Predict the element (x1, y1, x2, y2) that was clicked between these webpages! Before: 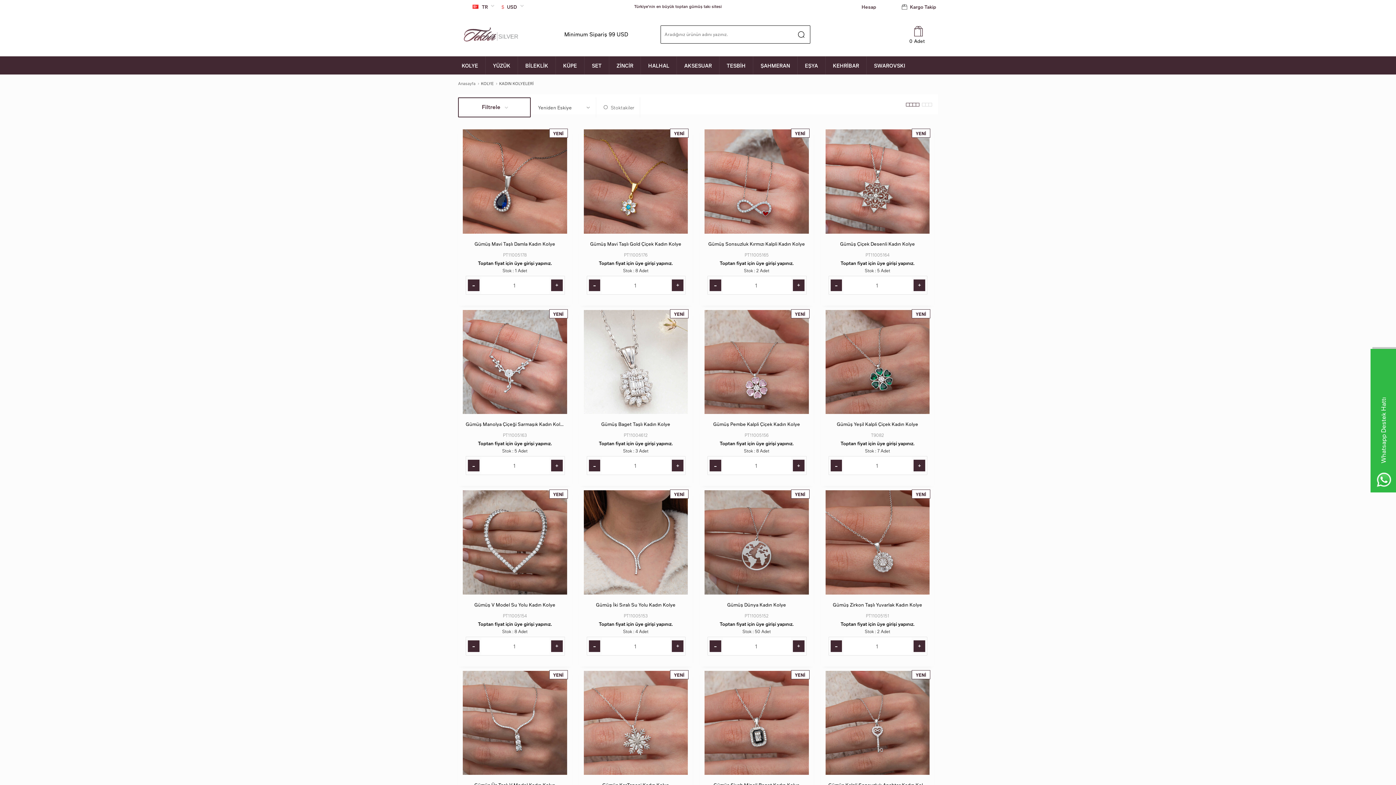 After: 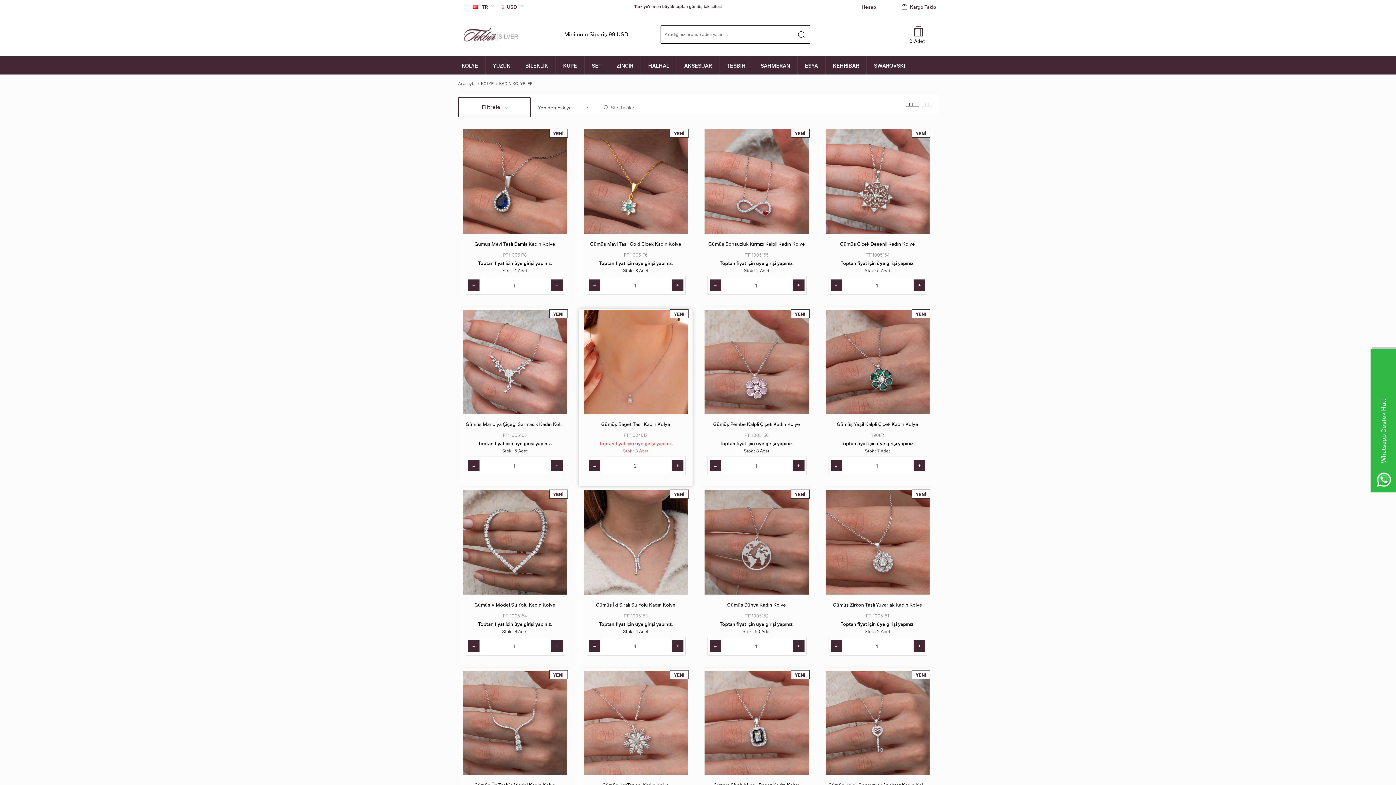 Action: bbox: (672, 460, 683, 471)